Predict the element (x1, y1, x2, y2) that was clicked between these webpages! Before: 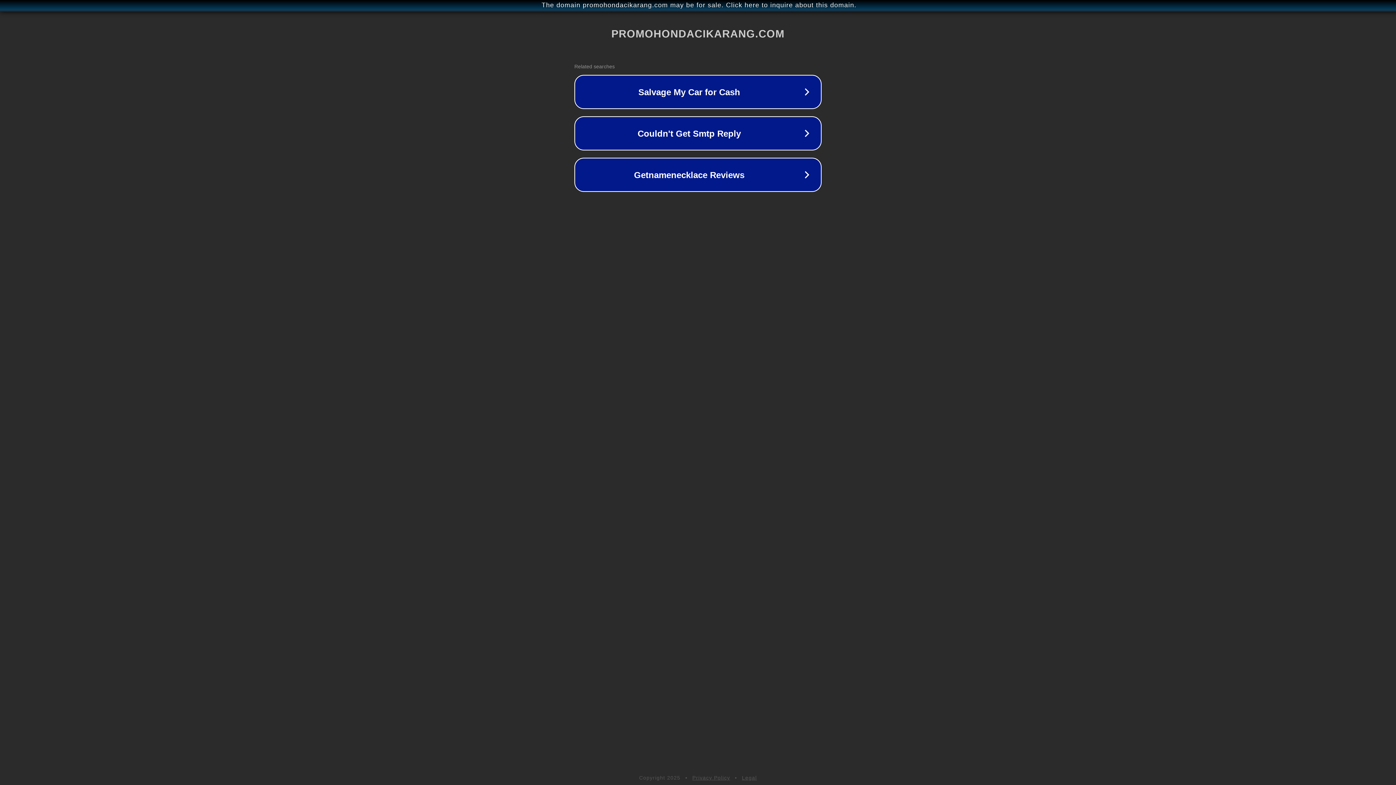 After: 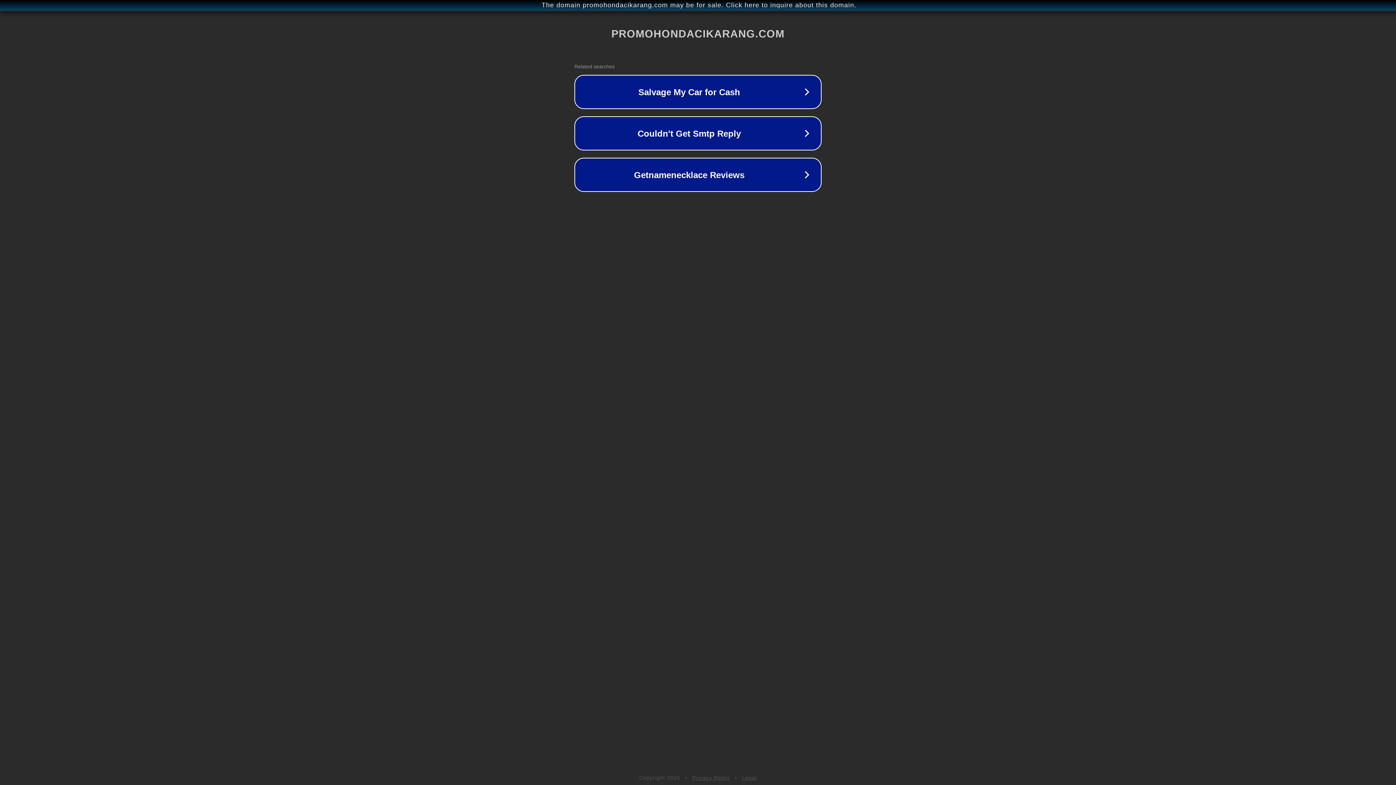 Action: bbox: (692, 775, 730, 781) label: Privacy Policy